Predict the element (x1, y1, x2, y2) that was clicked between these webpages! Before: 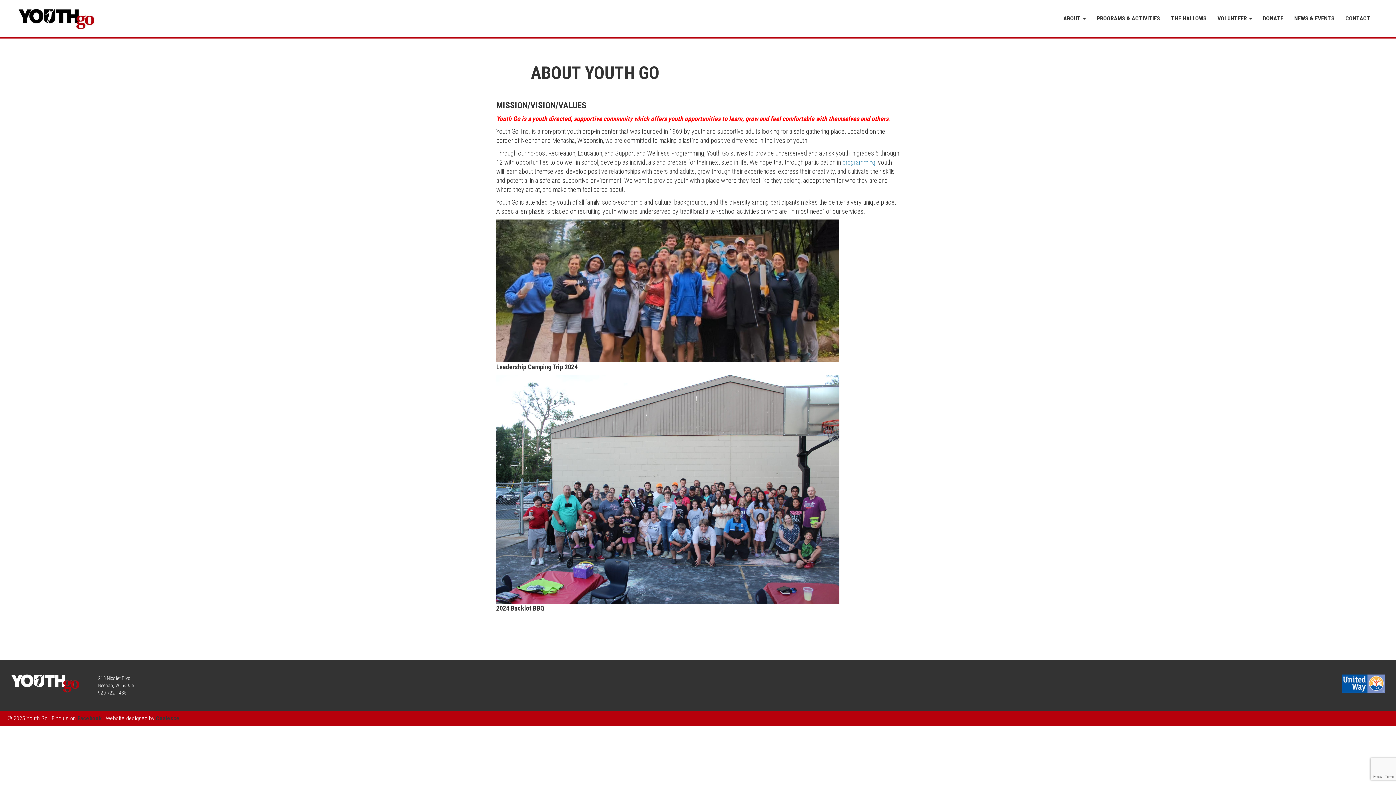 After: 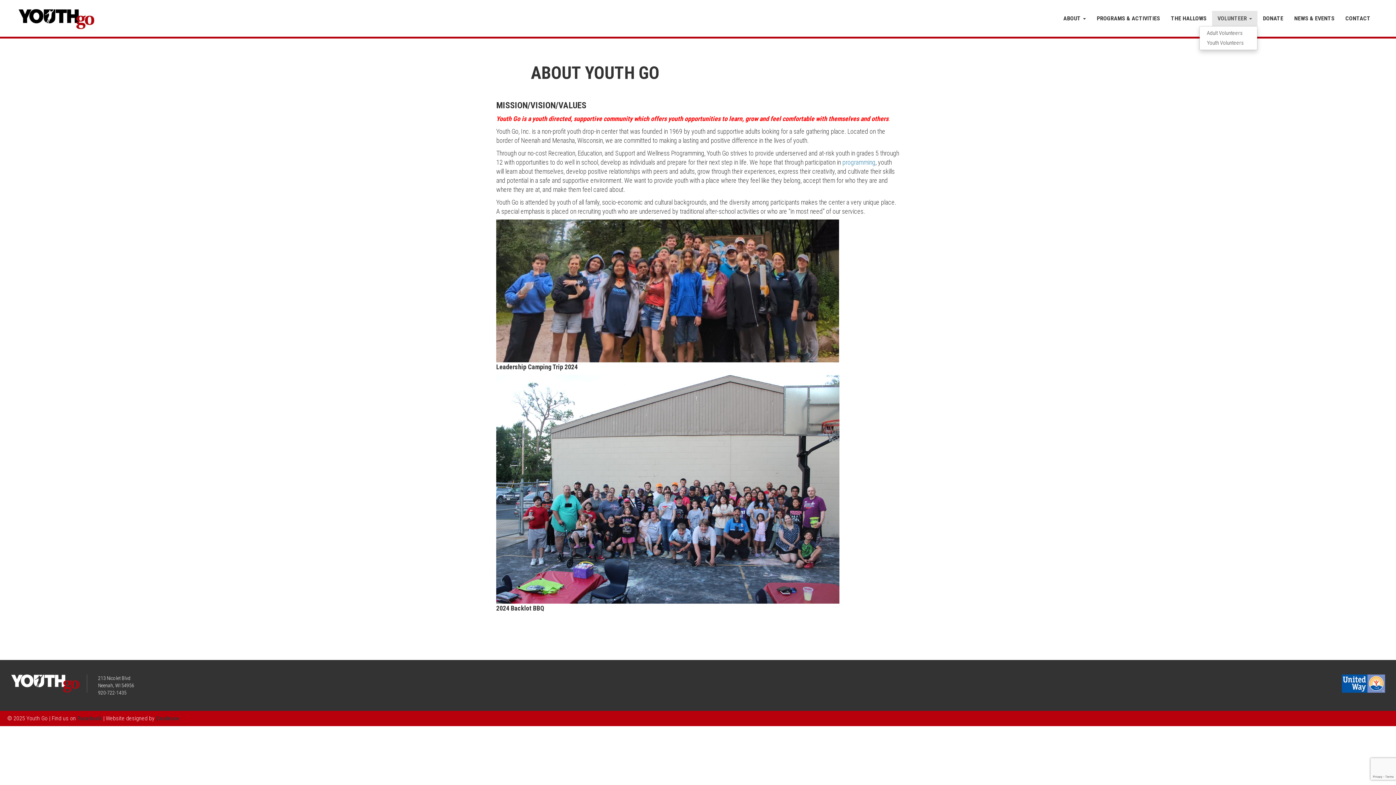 Action: label: VOLUNTEER  bbox: (1212, 10, 1257, 26)